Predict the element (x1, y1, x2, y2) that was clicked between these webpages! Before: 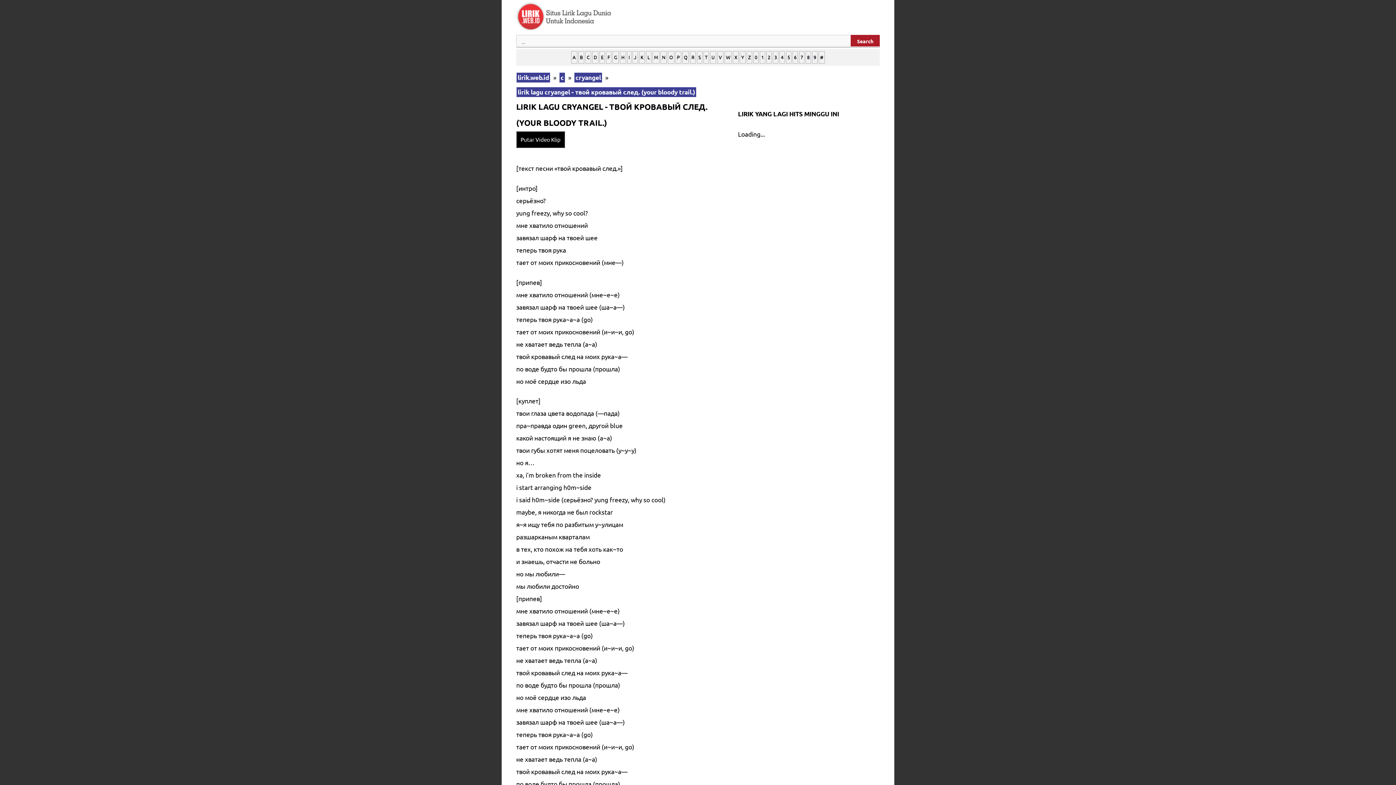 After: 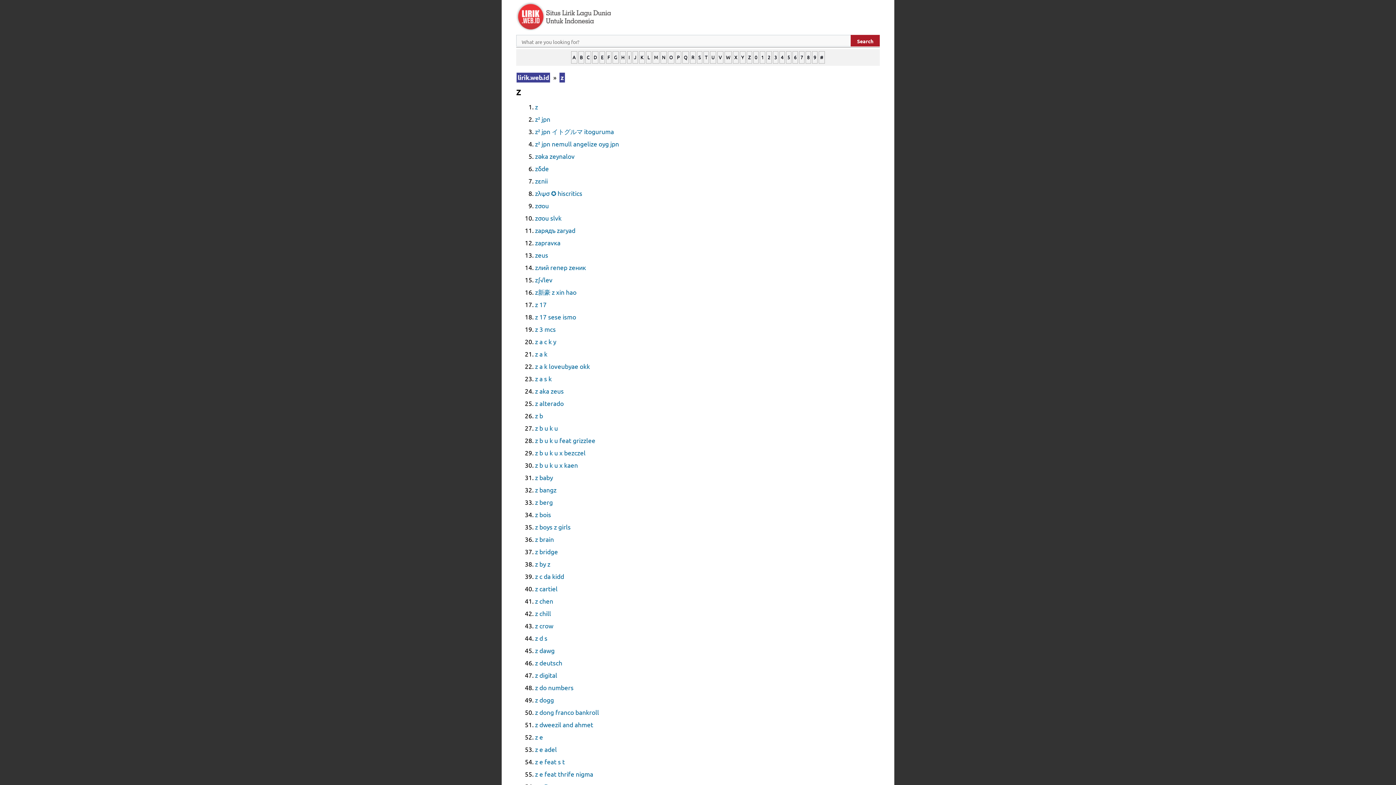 Action: label: Z bbox: (746, 51, 752, 63)